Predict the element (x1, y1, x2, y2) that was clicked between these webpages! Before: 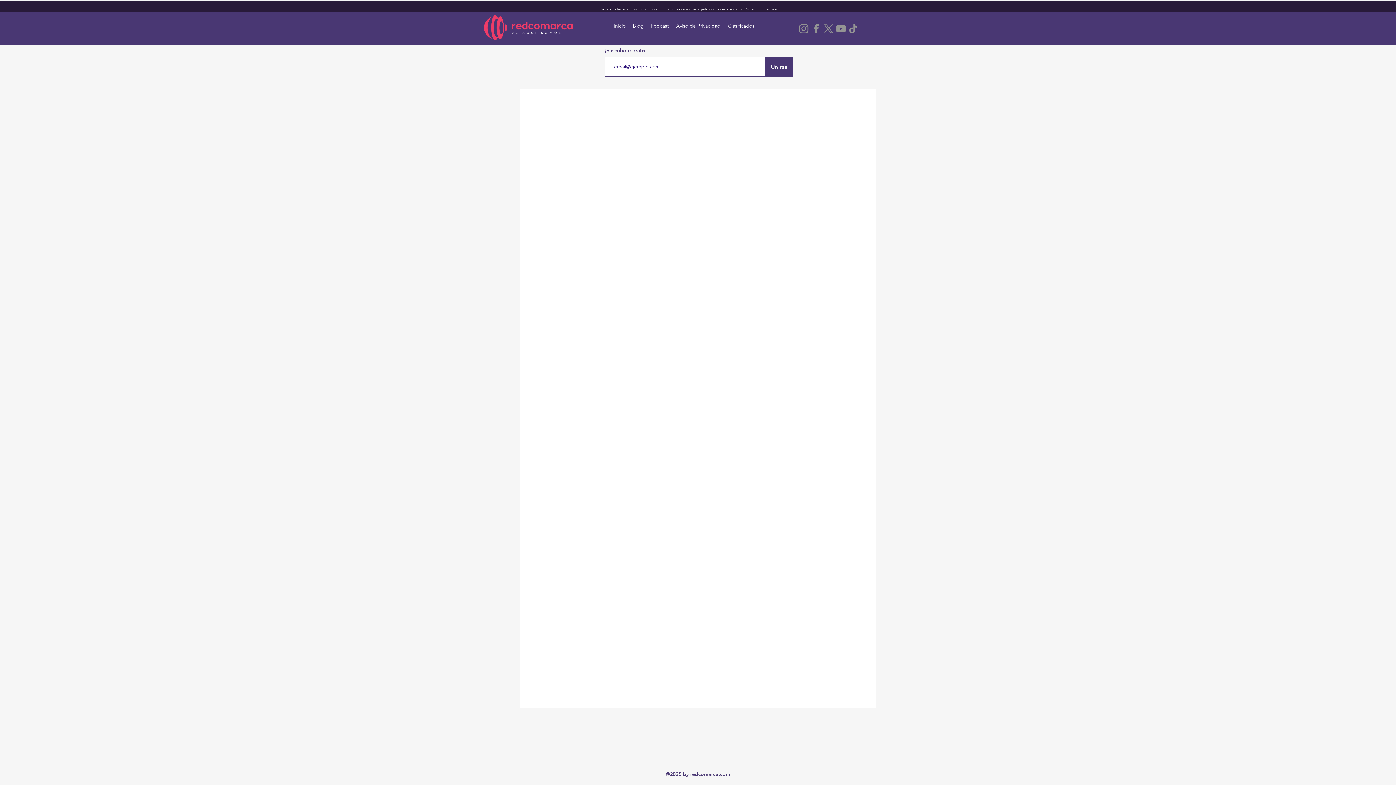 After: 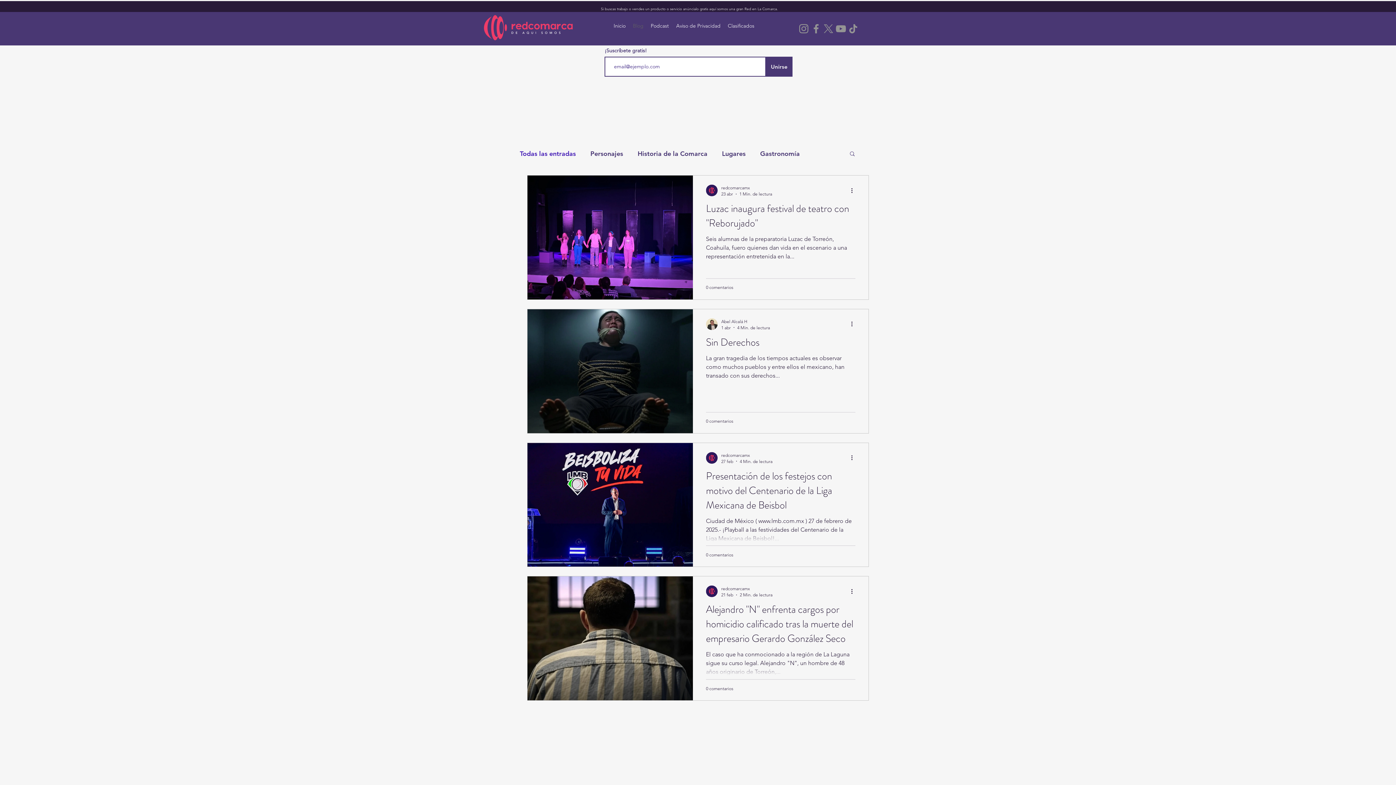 Action: label: Blog bbox: (629, 20, 647, 32)